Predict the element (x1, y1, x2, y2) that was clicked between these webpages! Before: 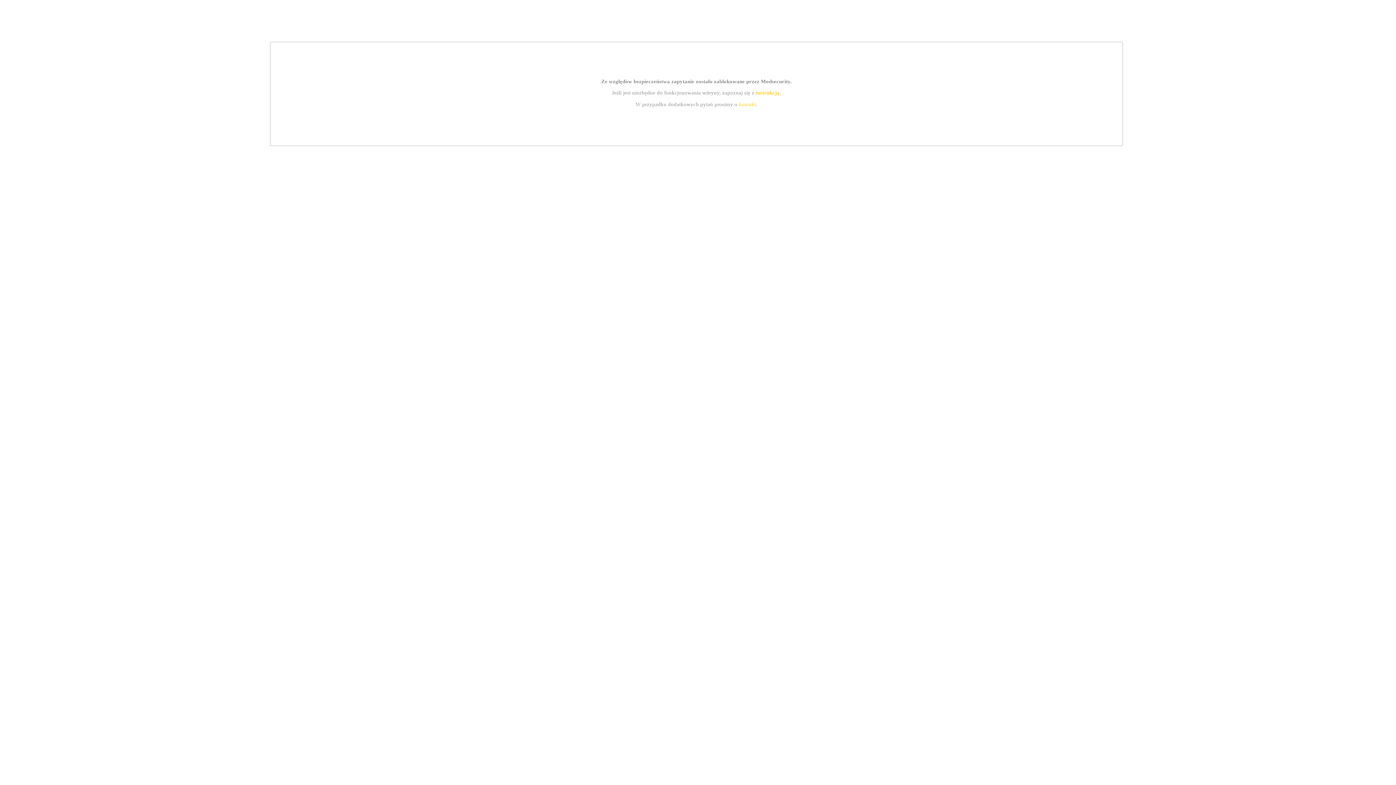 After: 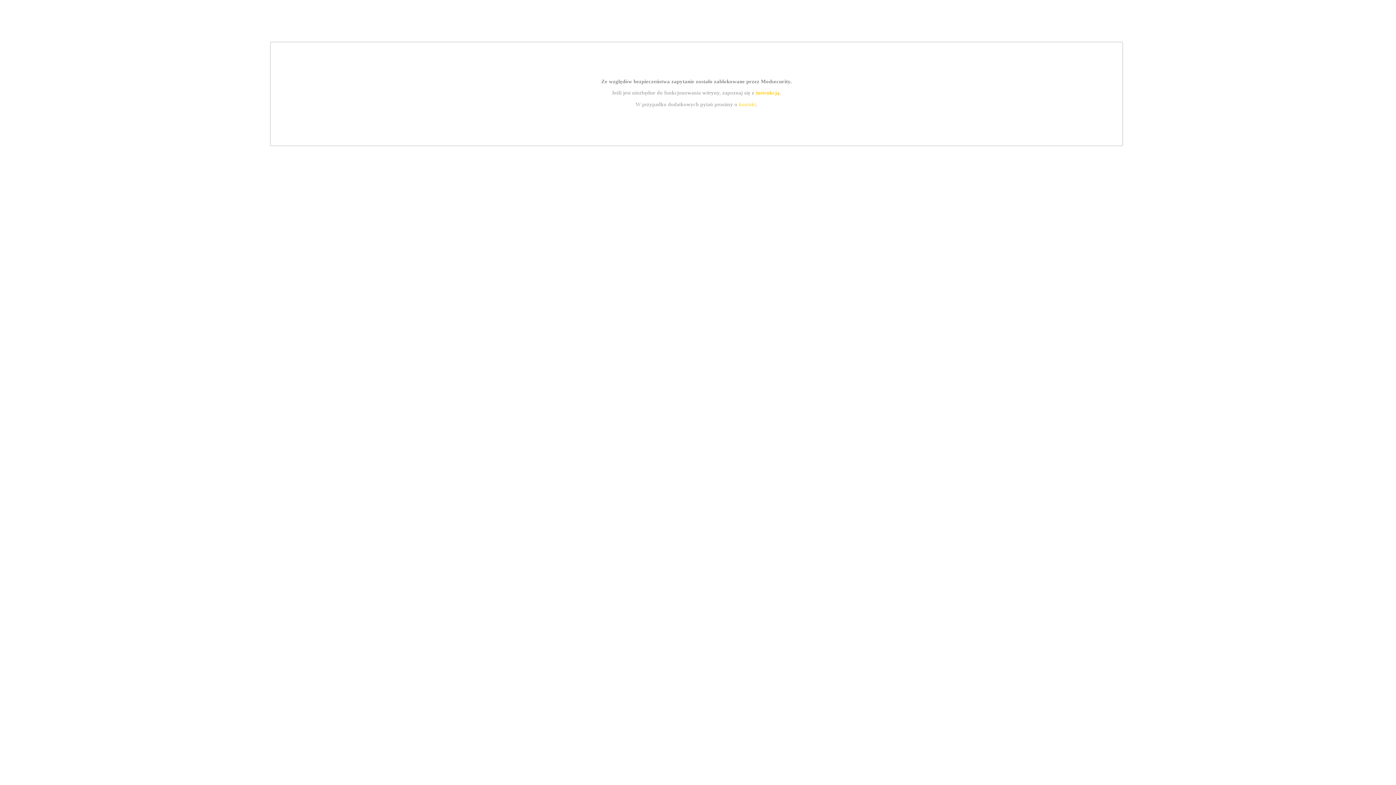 Action: bbox: (755, 89, 779, 95) label: instrukcją